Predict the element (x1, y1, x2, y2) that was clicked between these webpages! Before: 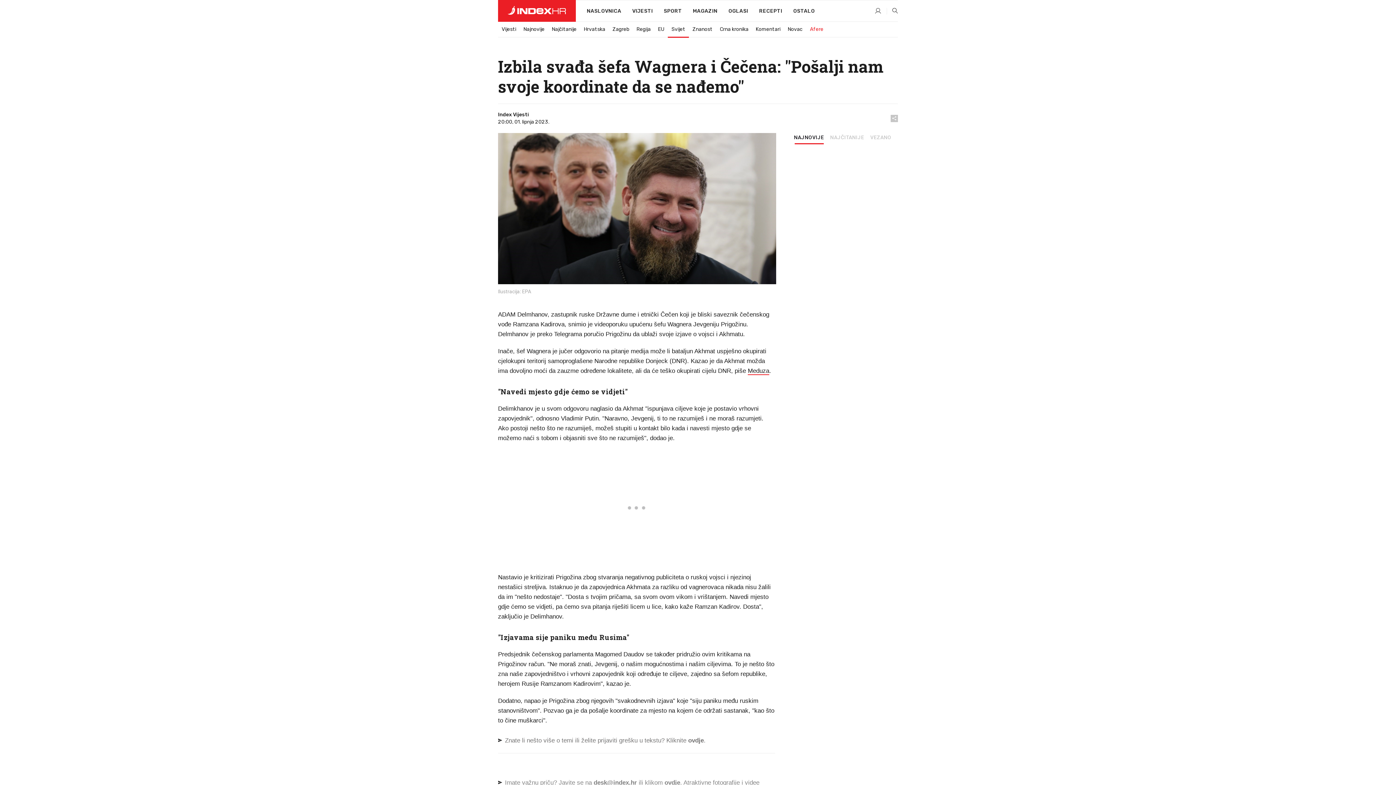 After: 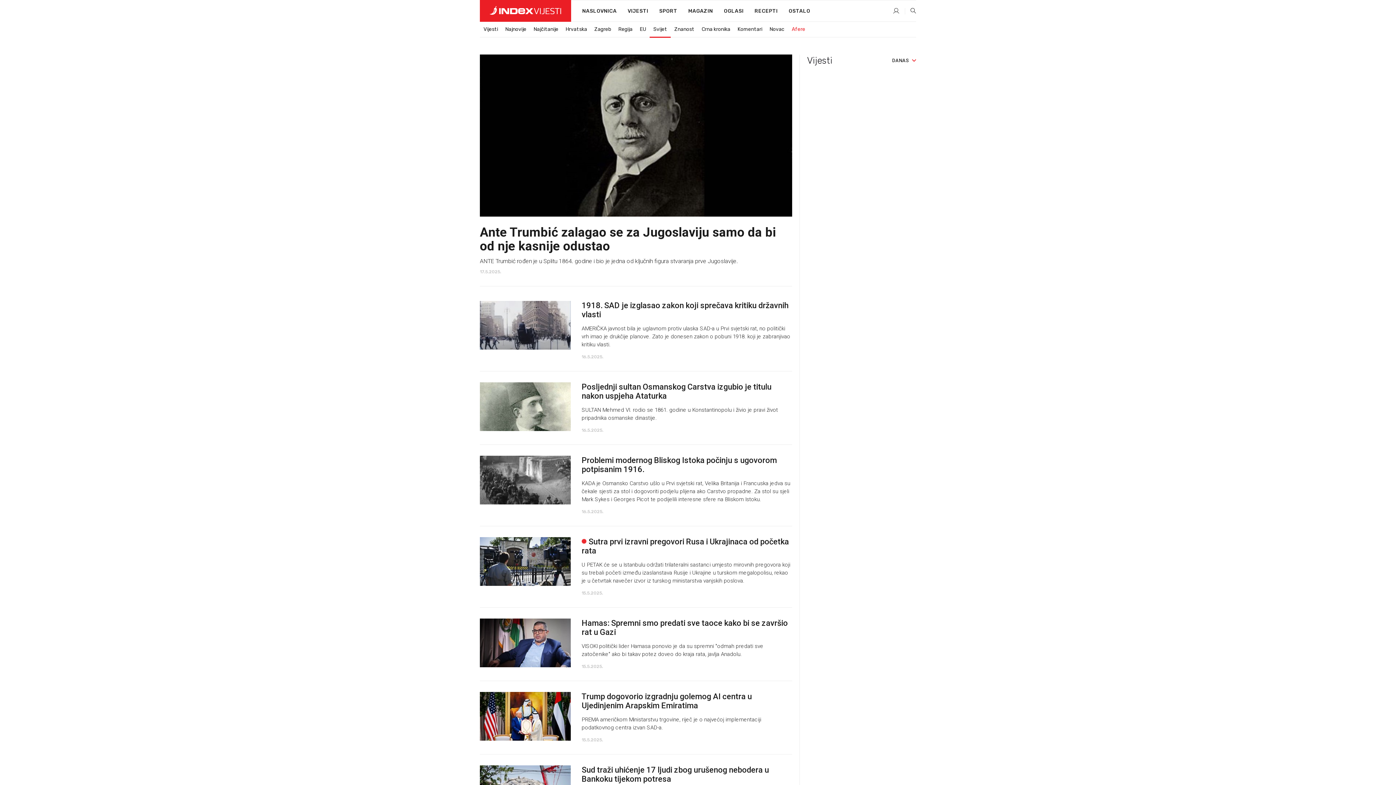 Action: label: Svijet bbox: (668, 22, 689, 36)